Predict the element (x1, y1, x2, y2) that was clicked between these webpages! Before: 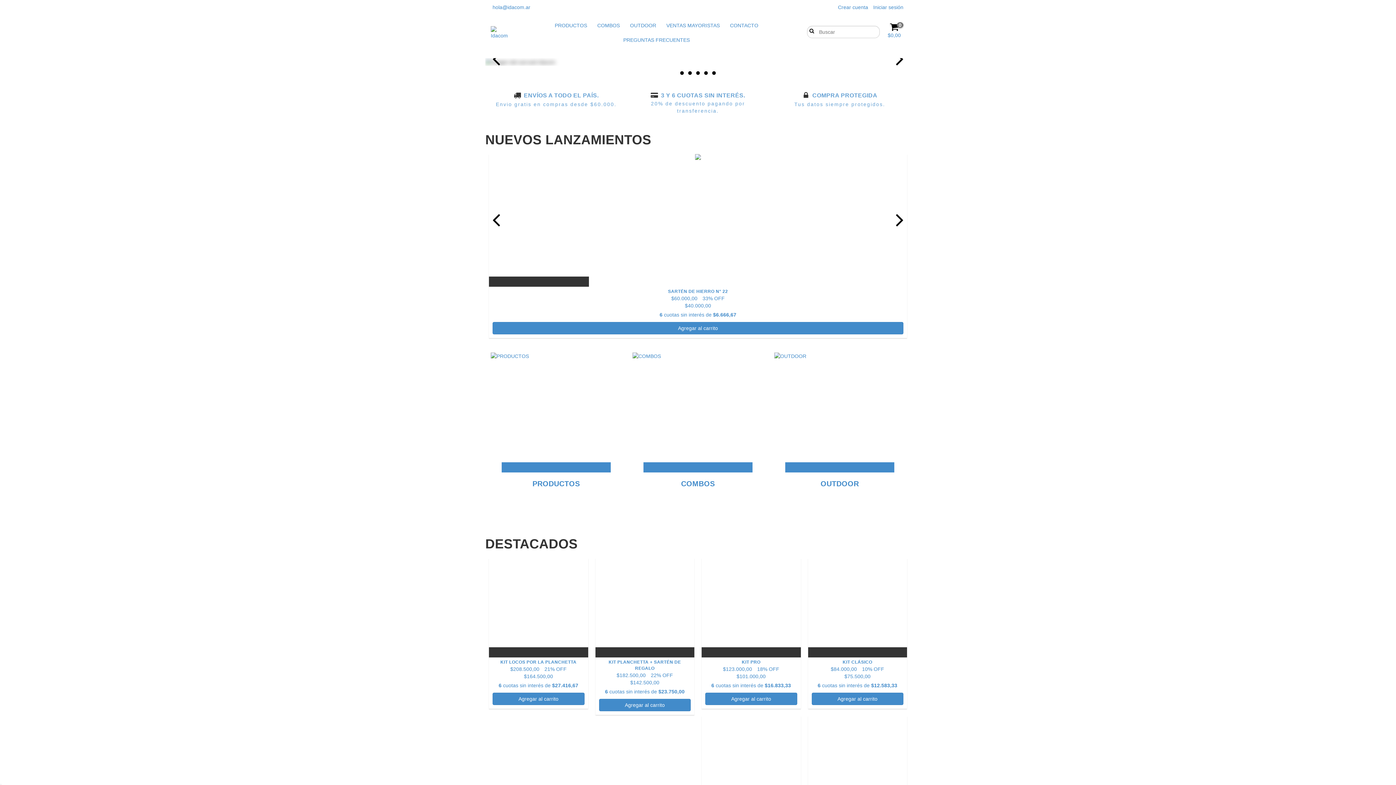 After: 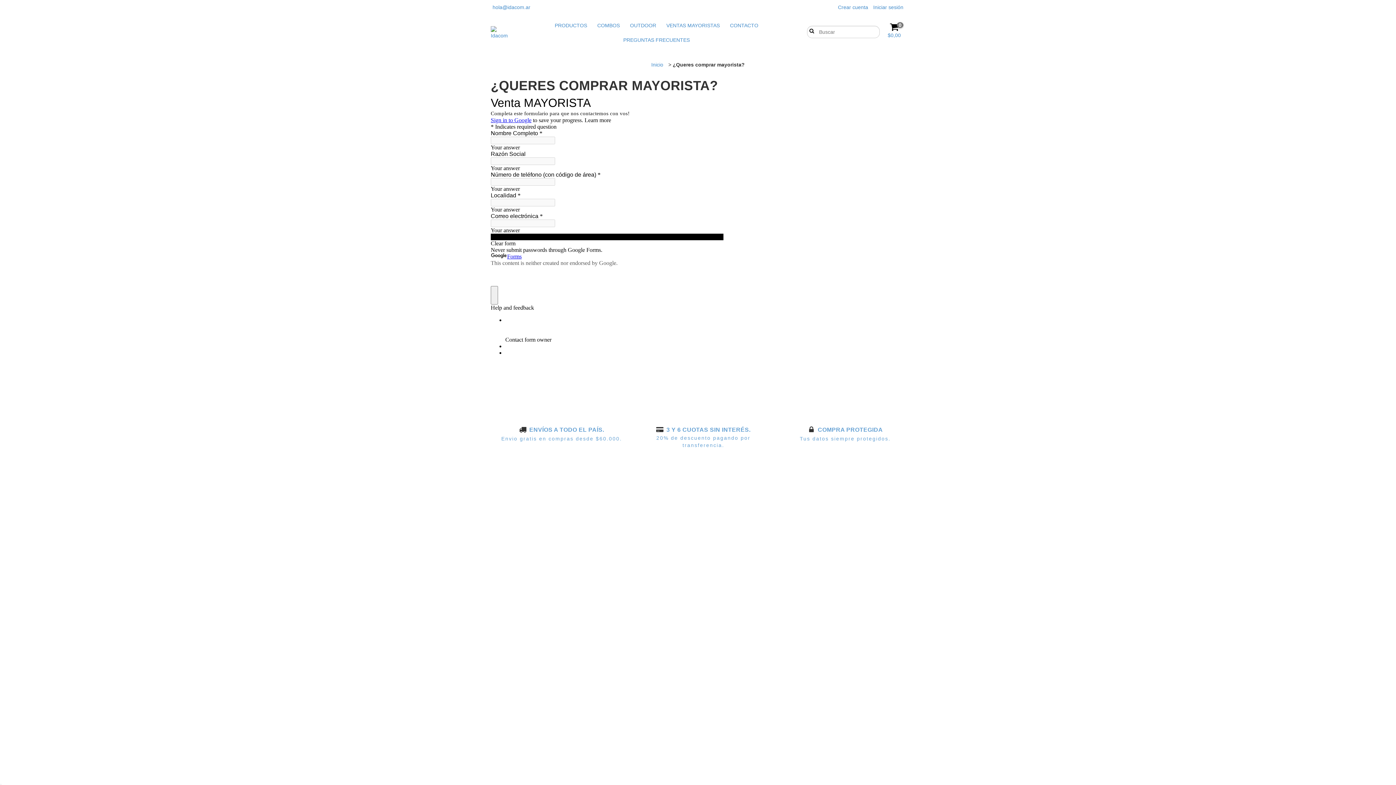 Action: label: VENTAS MAYORISTAS bbox: (662, 18, 724, 32)